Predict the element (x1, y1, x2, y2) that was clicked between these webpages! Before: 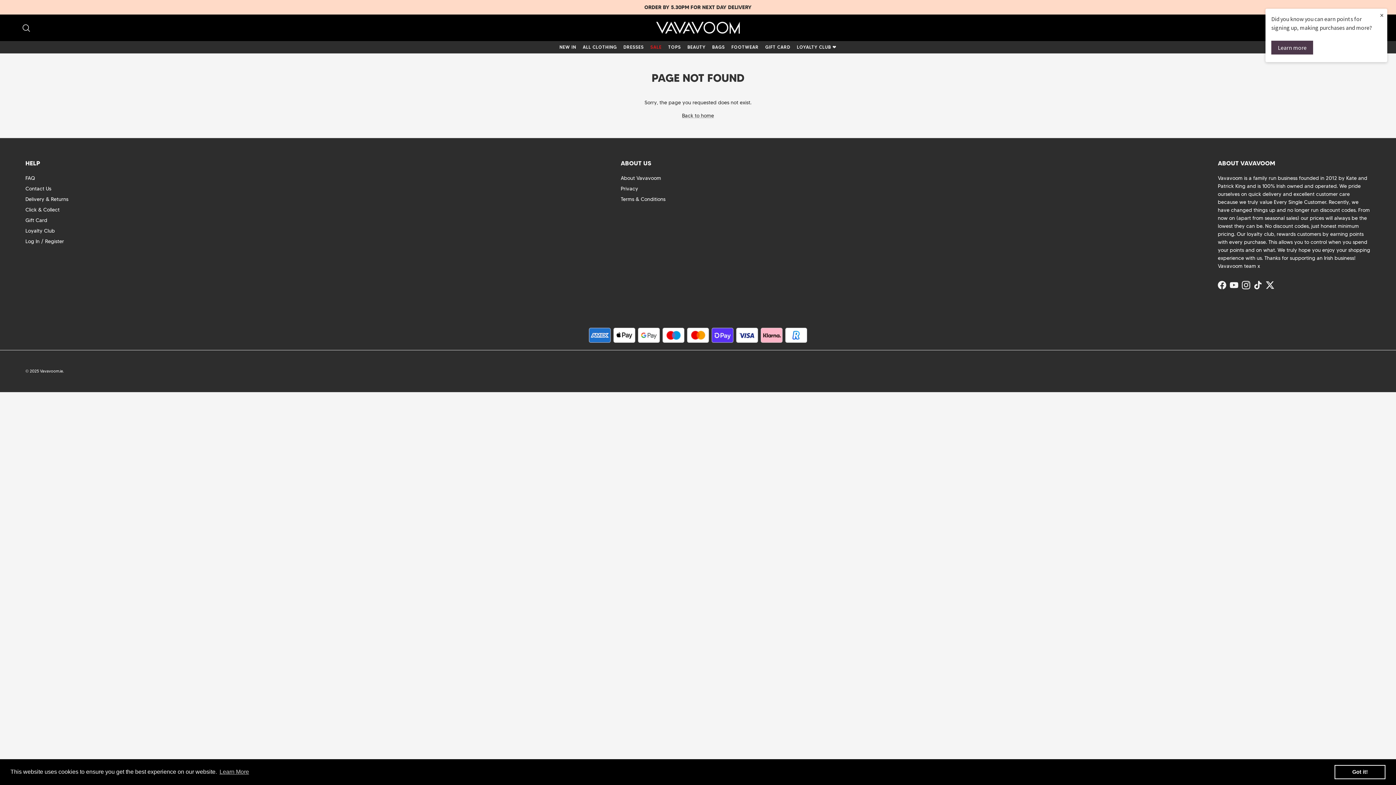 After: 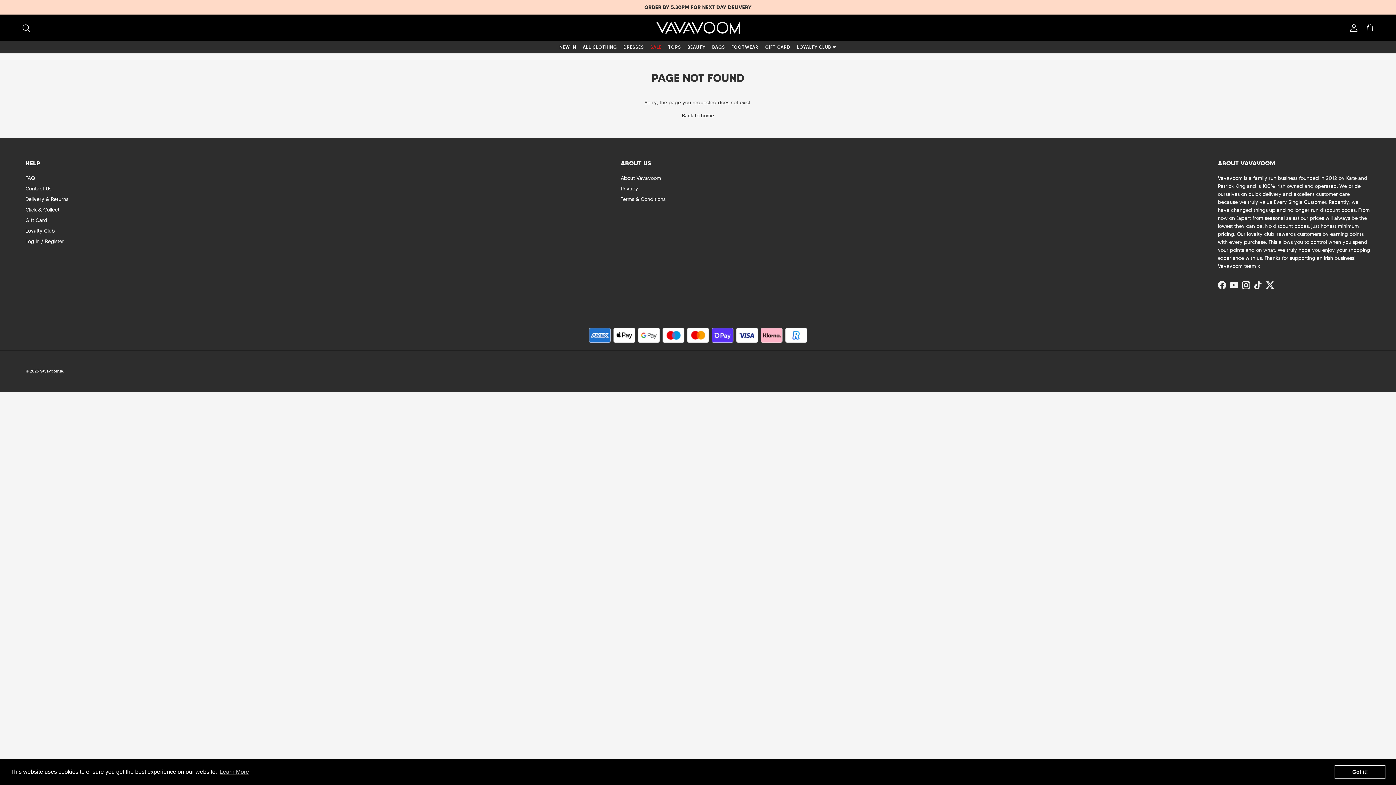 Action: label: × bbox: (1376, 8, 1387, 21)